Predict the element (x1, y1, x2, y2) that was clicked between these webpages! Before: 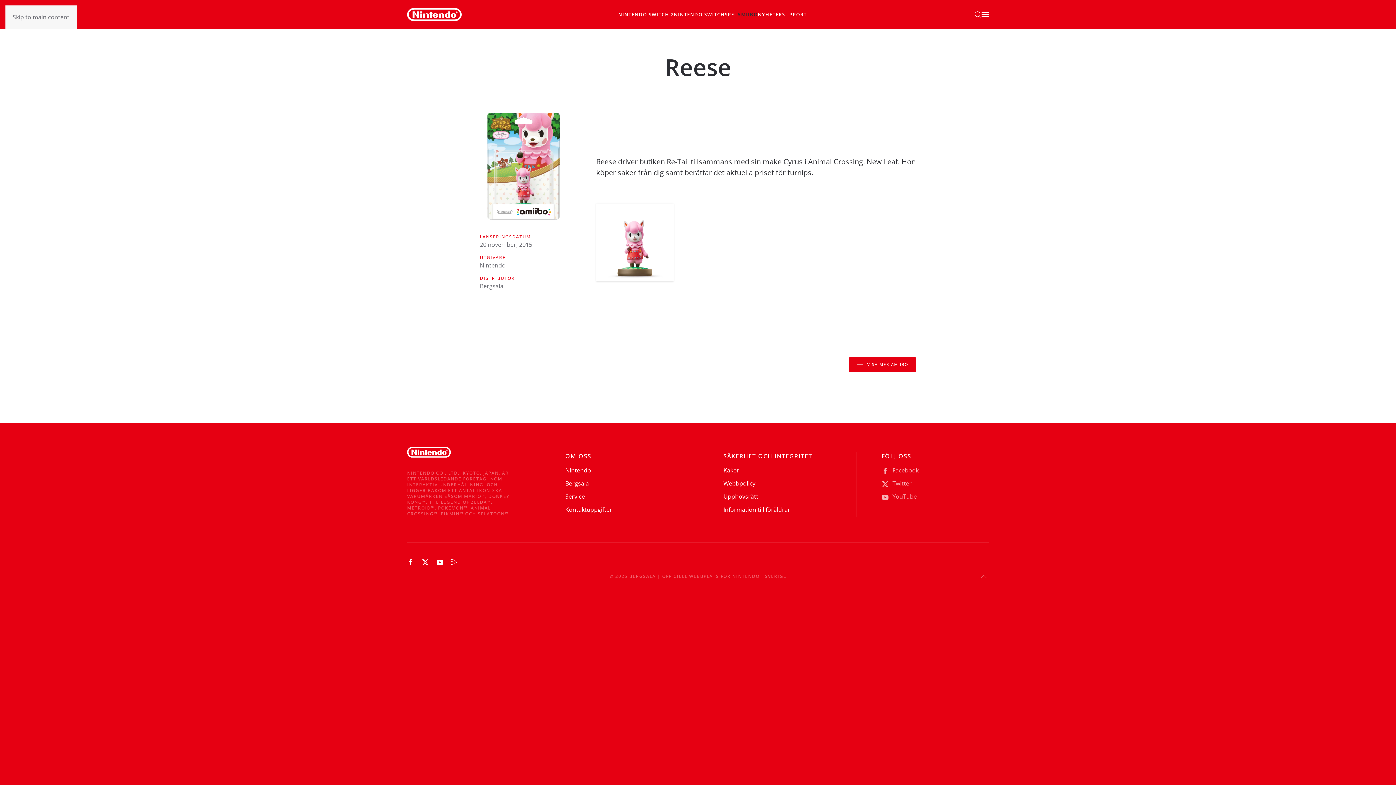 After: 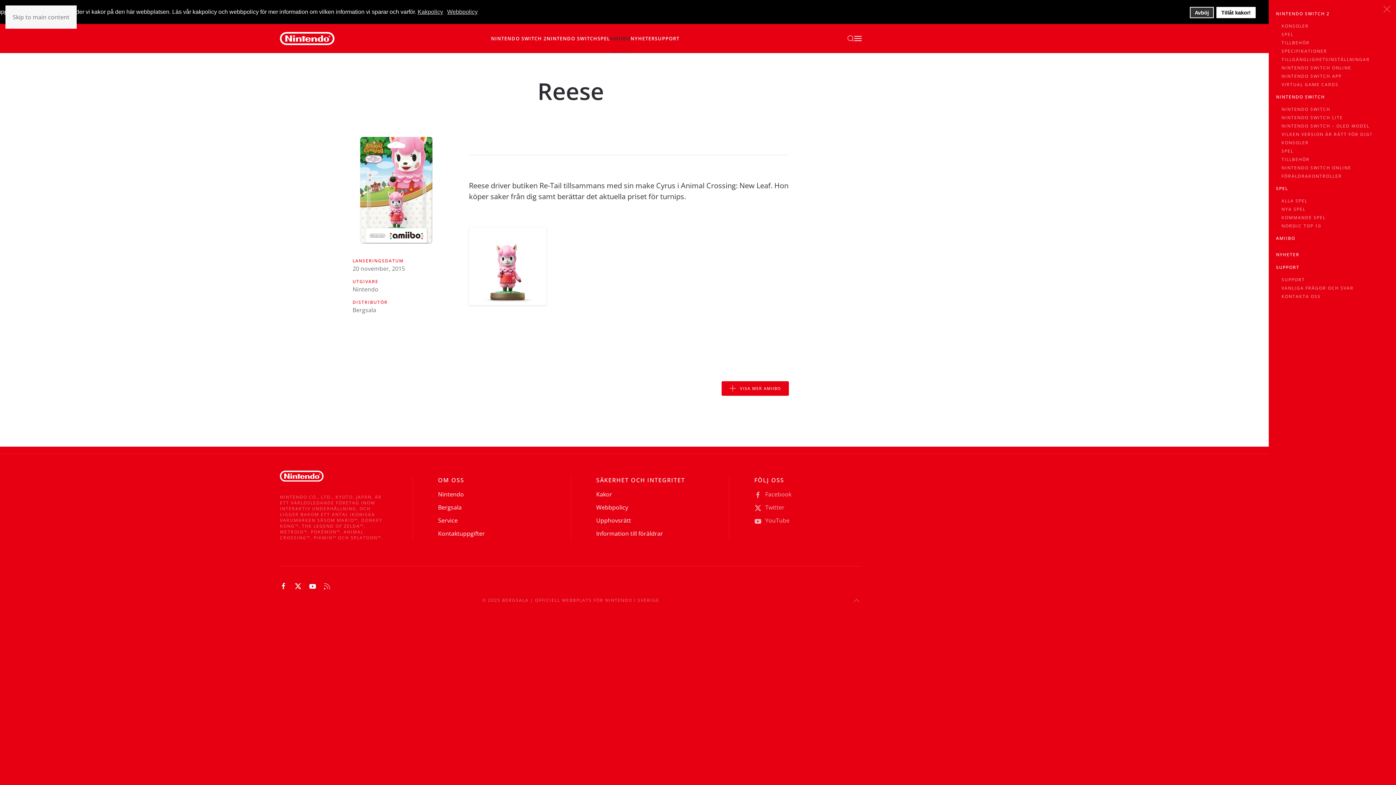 Action: label: Open menu bbox: (981, 0, 989, 29)